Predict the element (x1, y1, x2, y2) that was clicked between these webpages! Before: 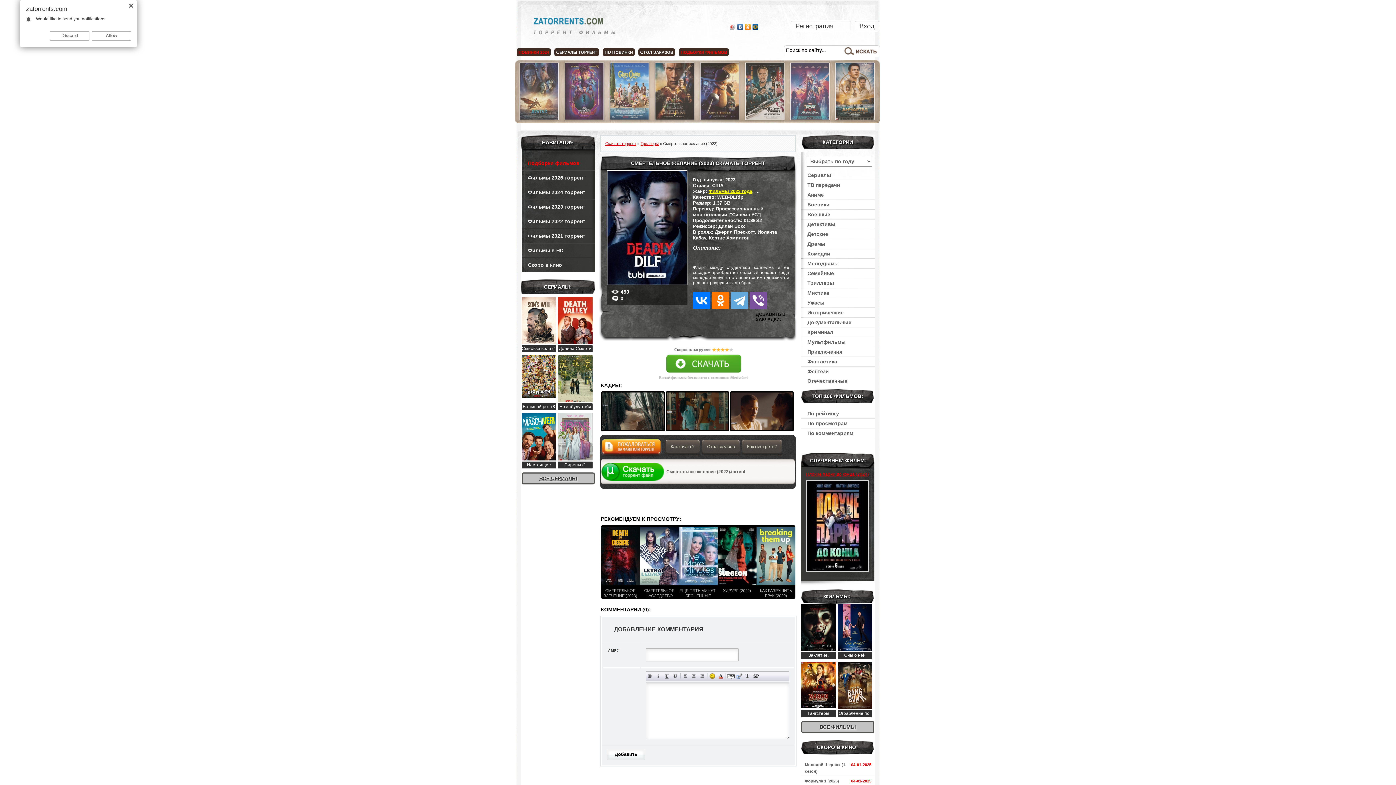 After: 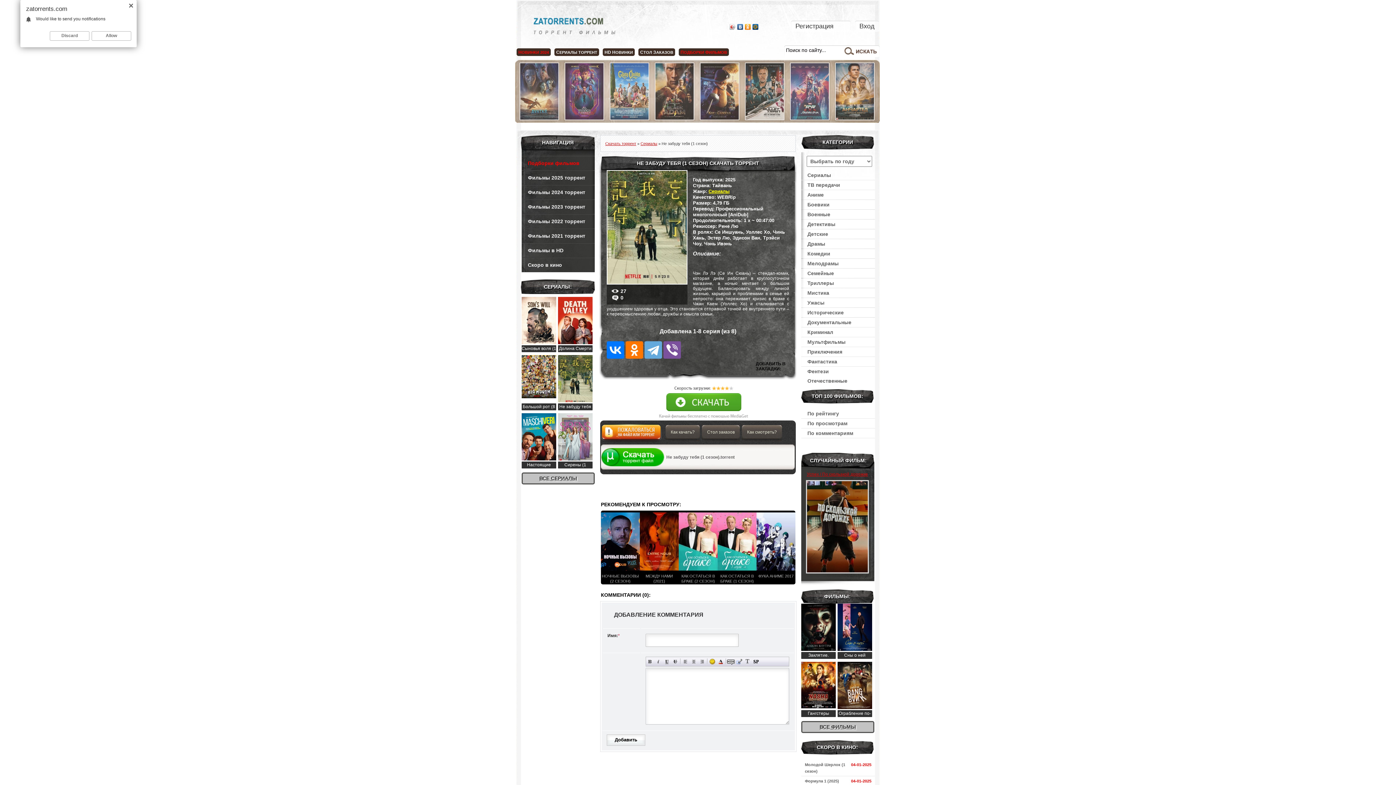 Action: bbox: (558, 355, 592, 410) label: Не забуду тебя (1 сезон)